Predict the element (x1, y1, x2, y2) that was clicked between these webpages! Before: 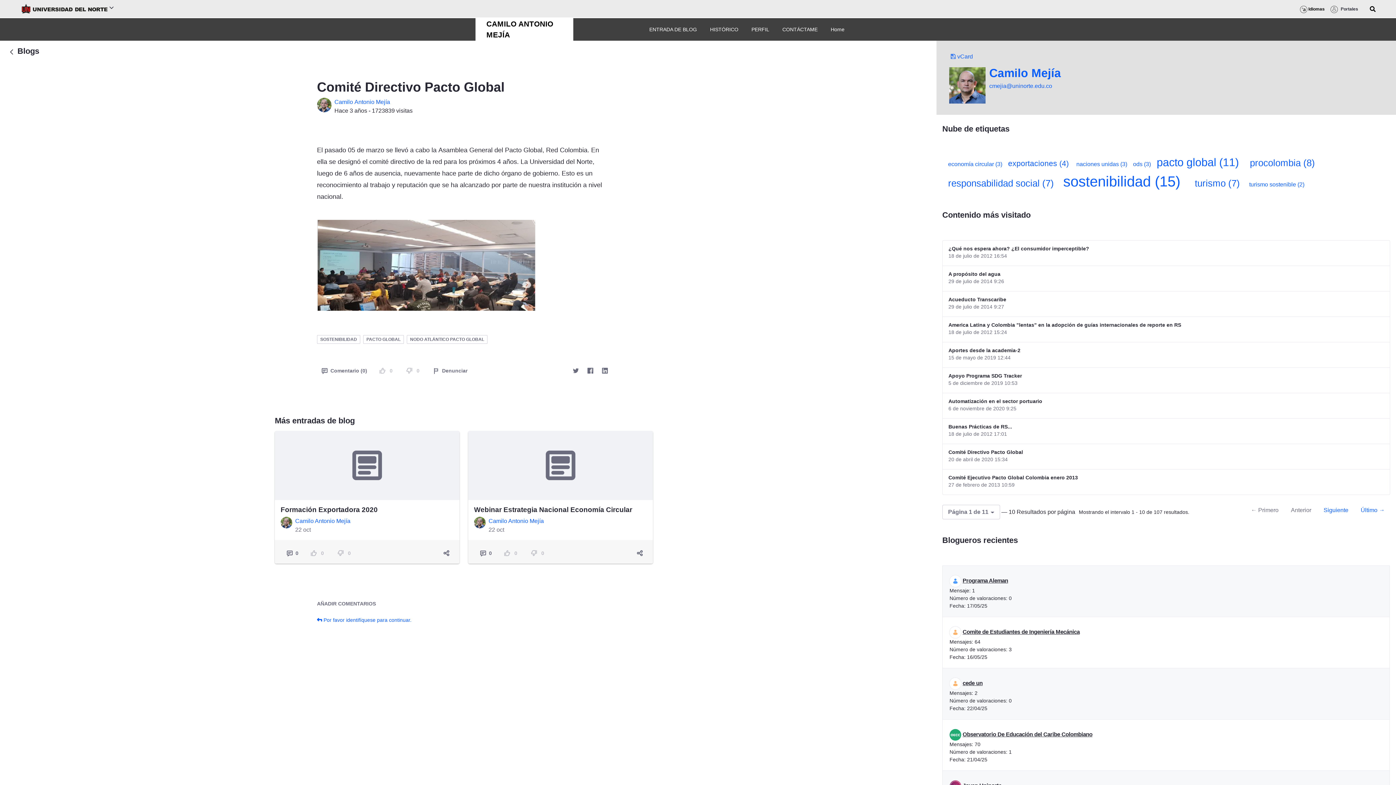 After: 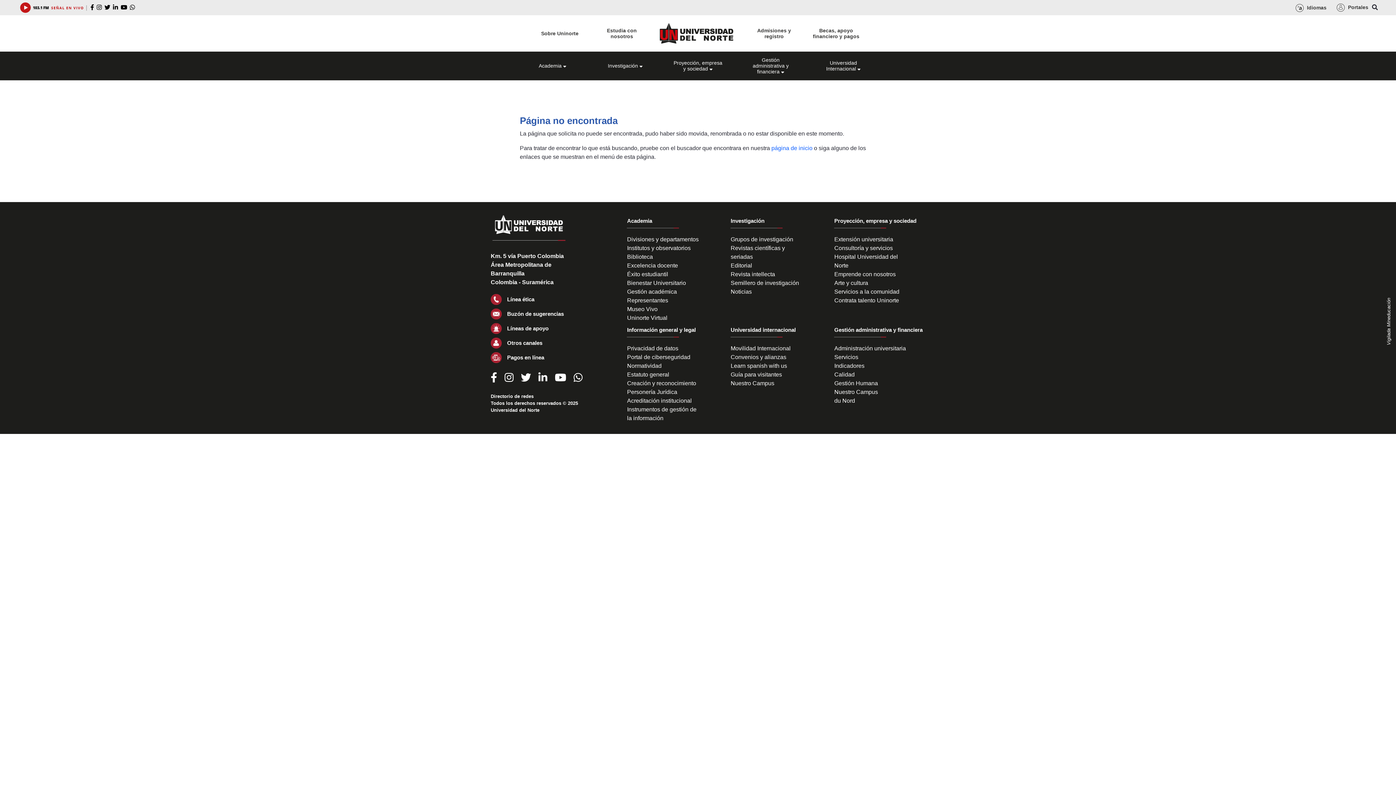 Action: bbox: (949, 680, 982, 686) label:  cede un